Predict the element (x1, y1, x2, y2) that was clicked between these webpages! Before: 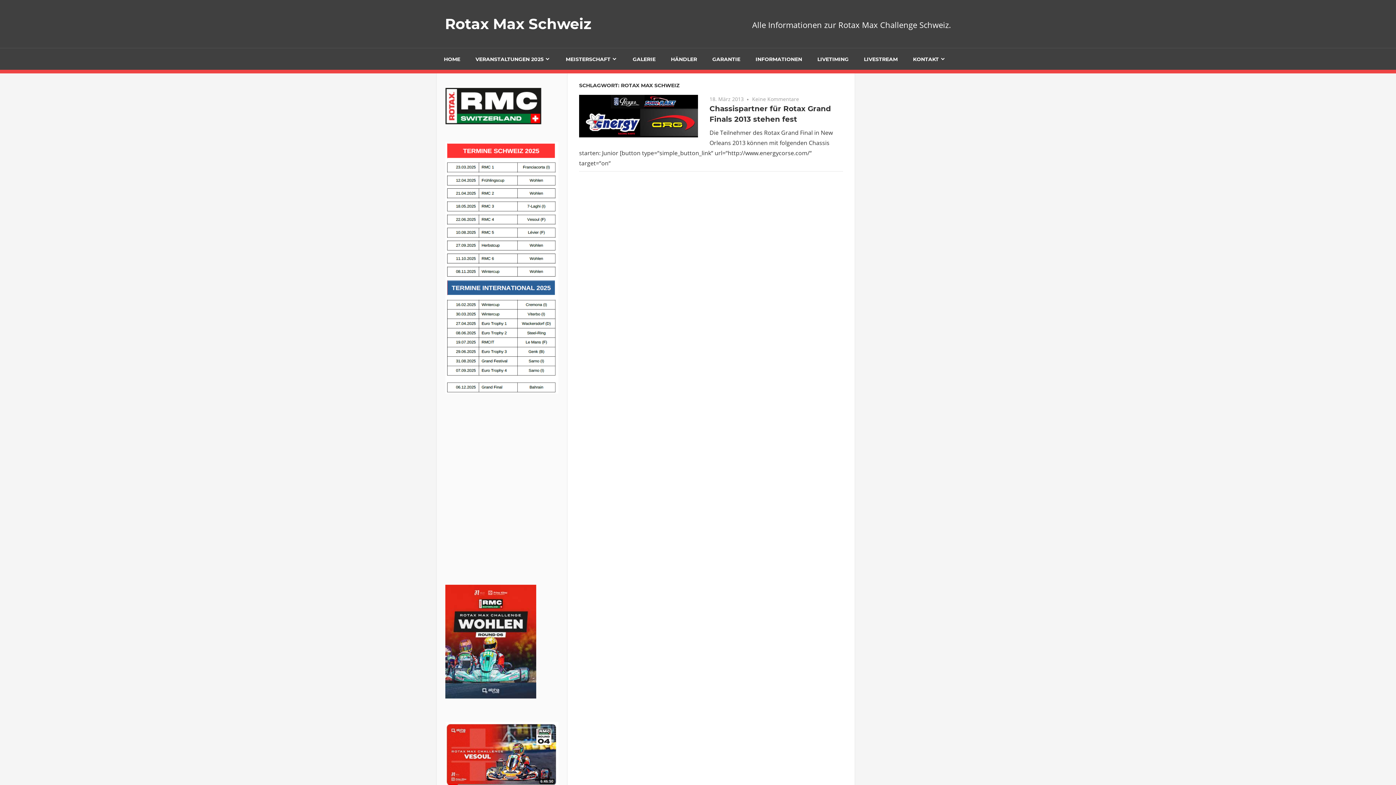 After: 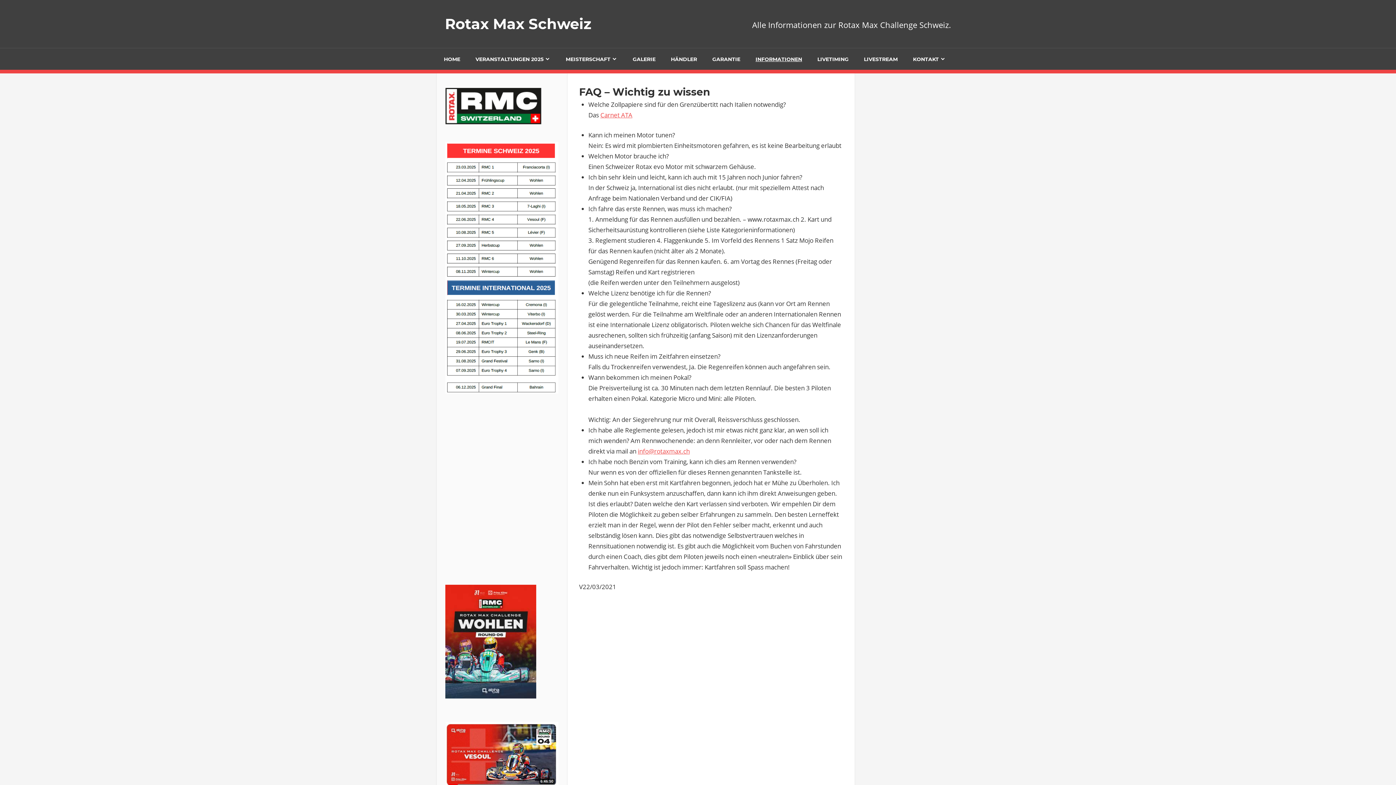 Action: bbox: (748, 48, 809, 69) label: INFORMATIONEN